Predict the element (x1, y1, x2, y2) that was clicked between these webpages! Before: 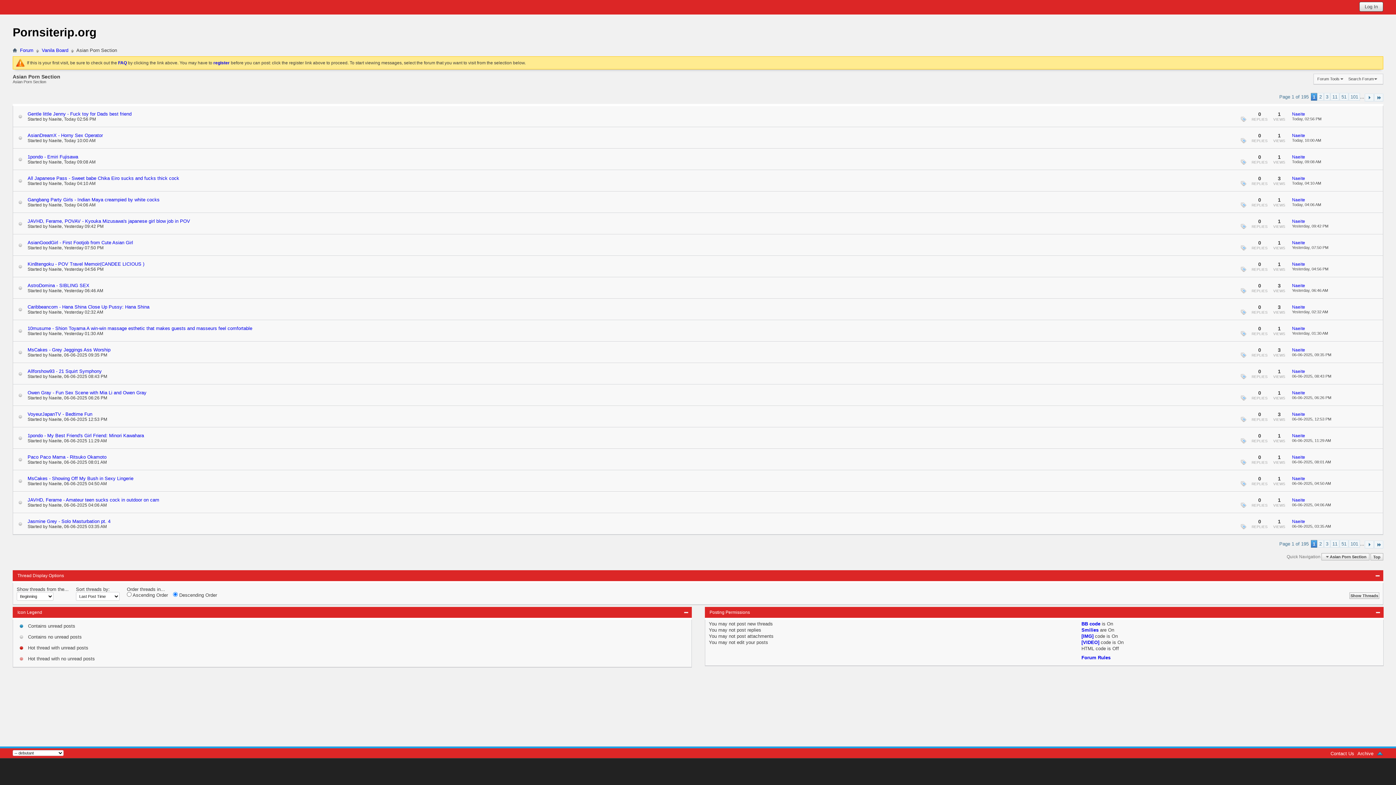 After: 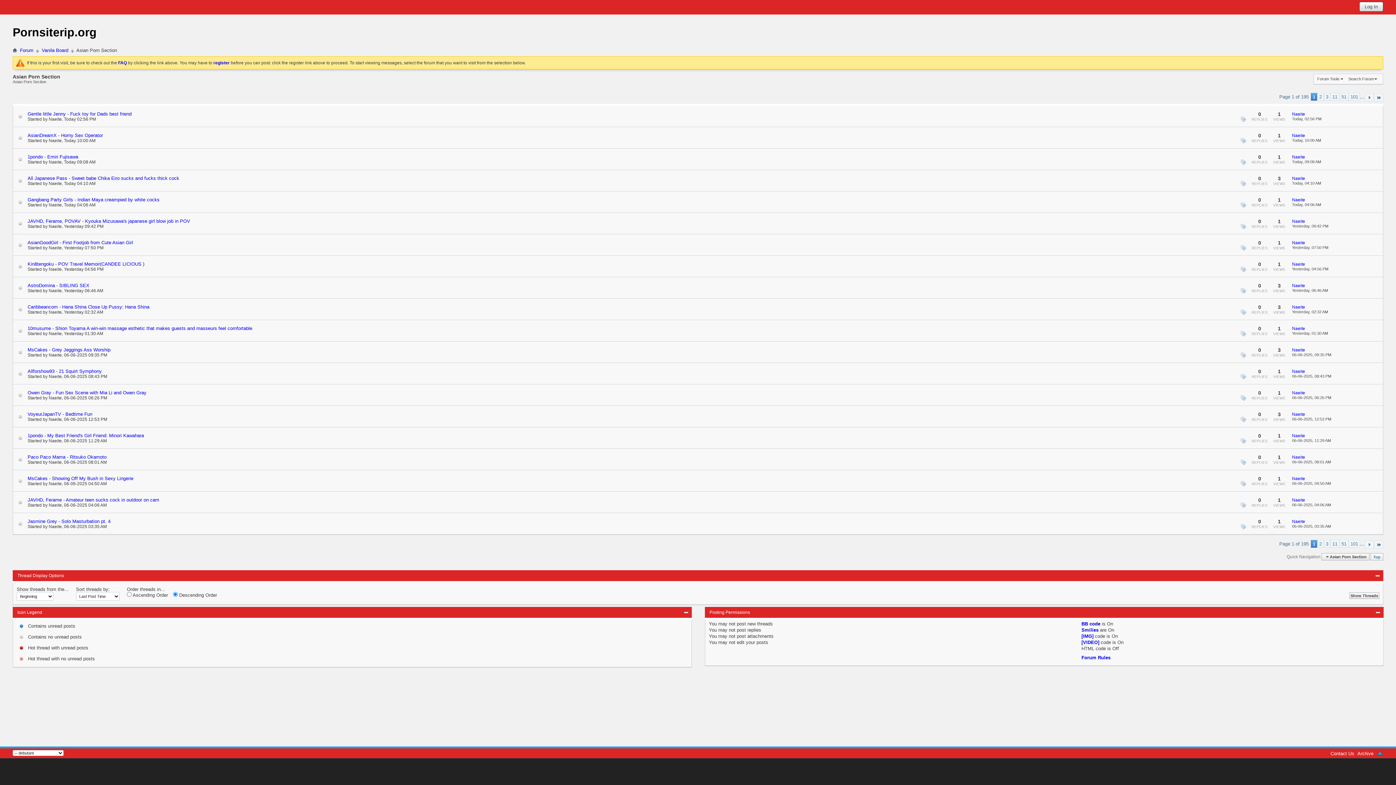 Action: label: Top bbox: (1370, 553, 1383, 560)